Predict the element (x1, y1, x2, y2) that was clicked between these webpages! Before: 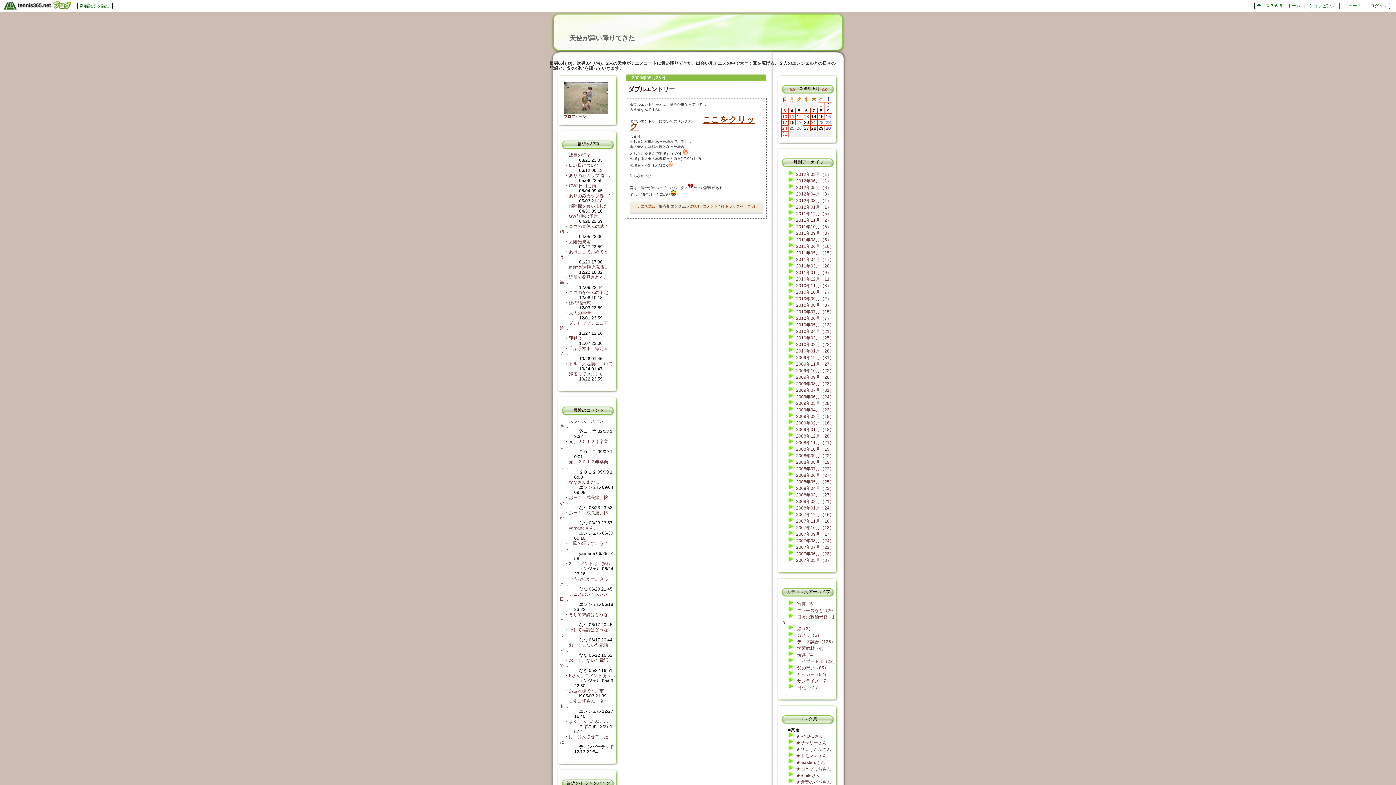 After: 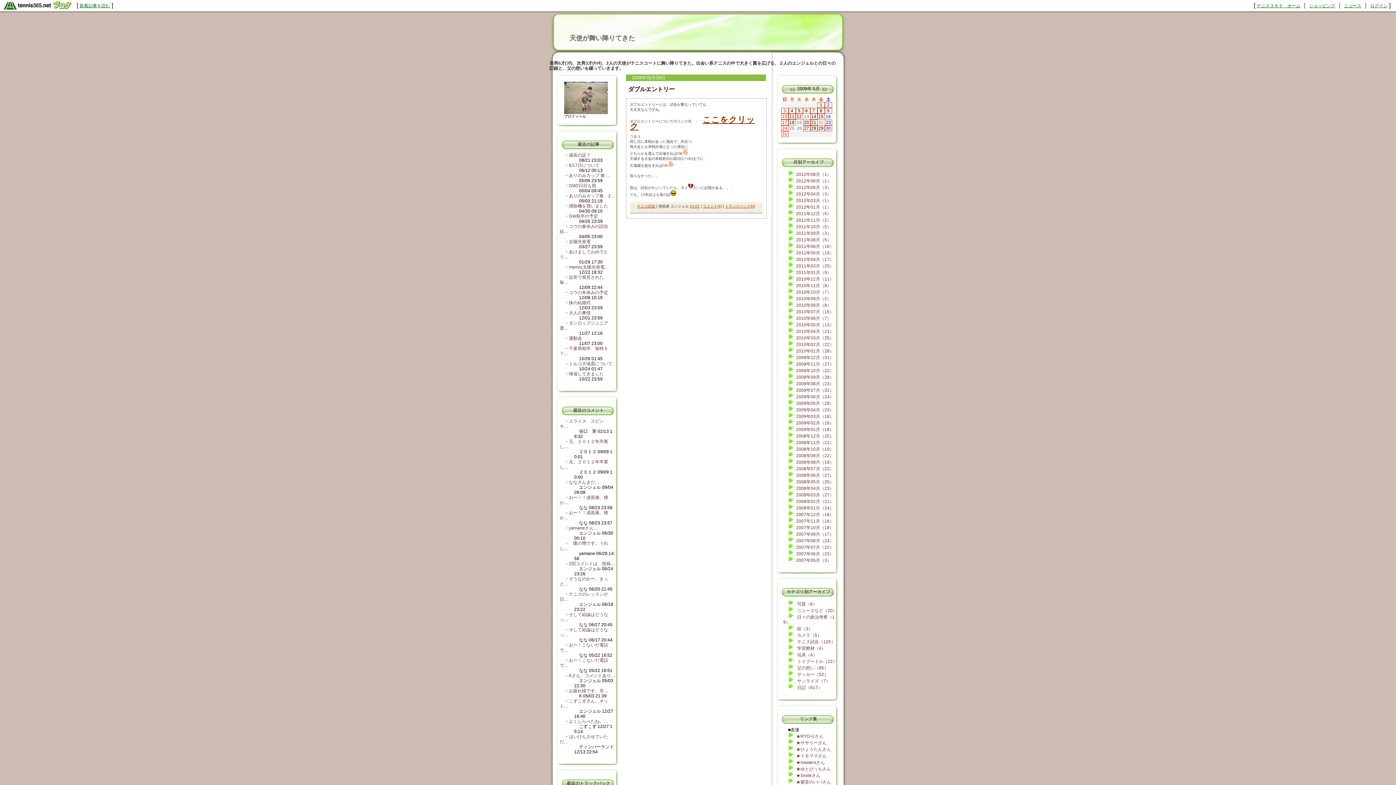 Action: bbox: (796, 753, 826, 758) label: ★トモママさん